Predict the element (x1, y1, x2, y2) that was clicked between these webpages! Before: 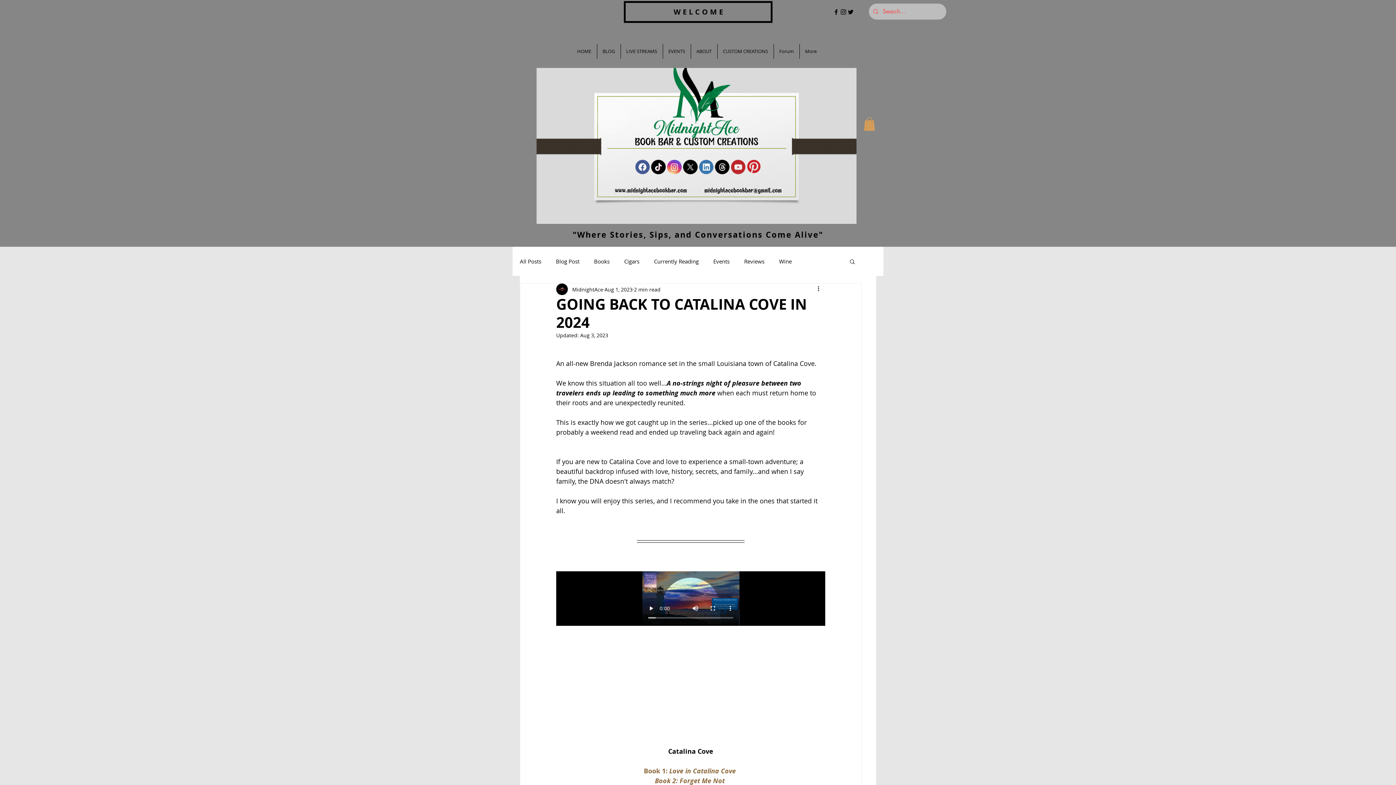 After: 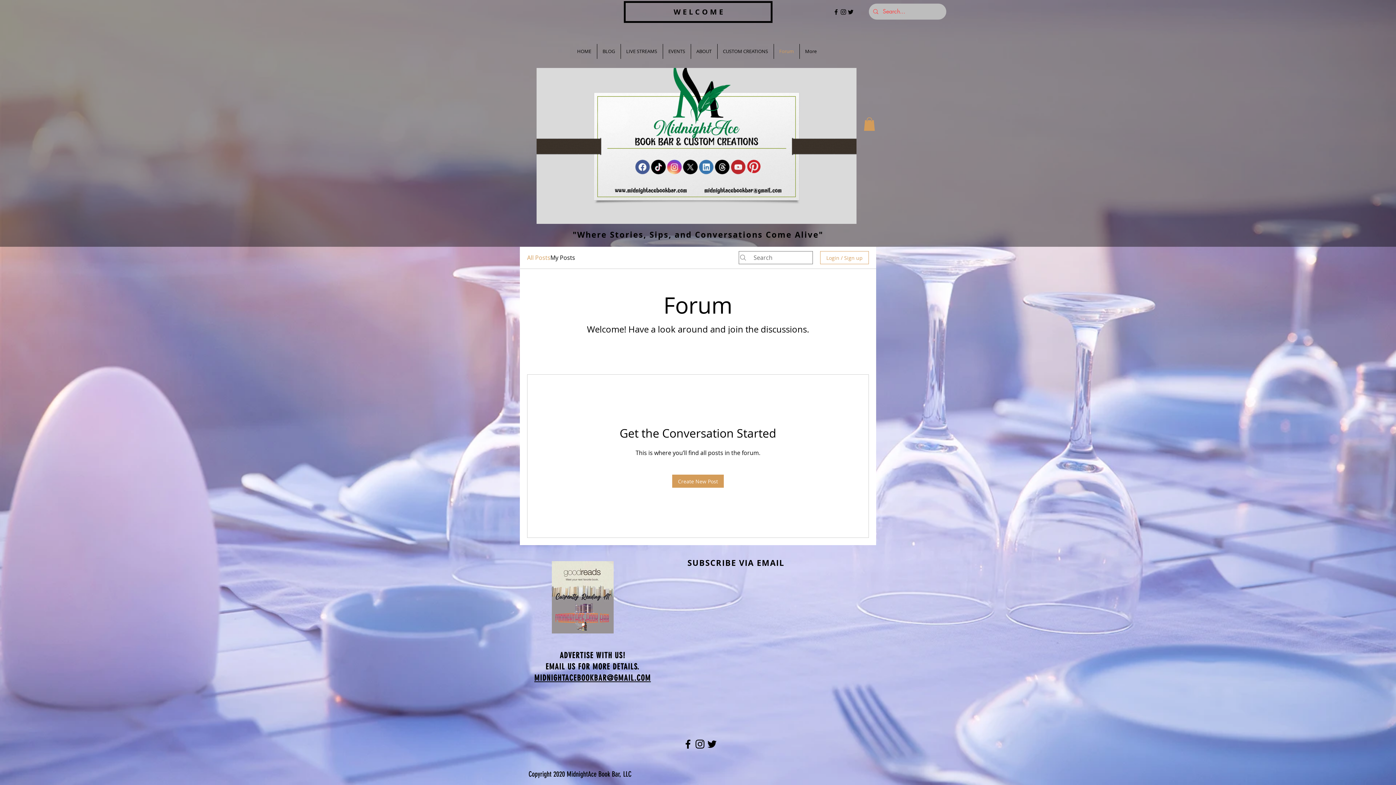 Action: bbox: (774, 44, 799, 58) label: Forum